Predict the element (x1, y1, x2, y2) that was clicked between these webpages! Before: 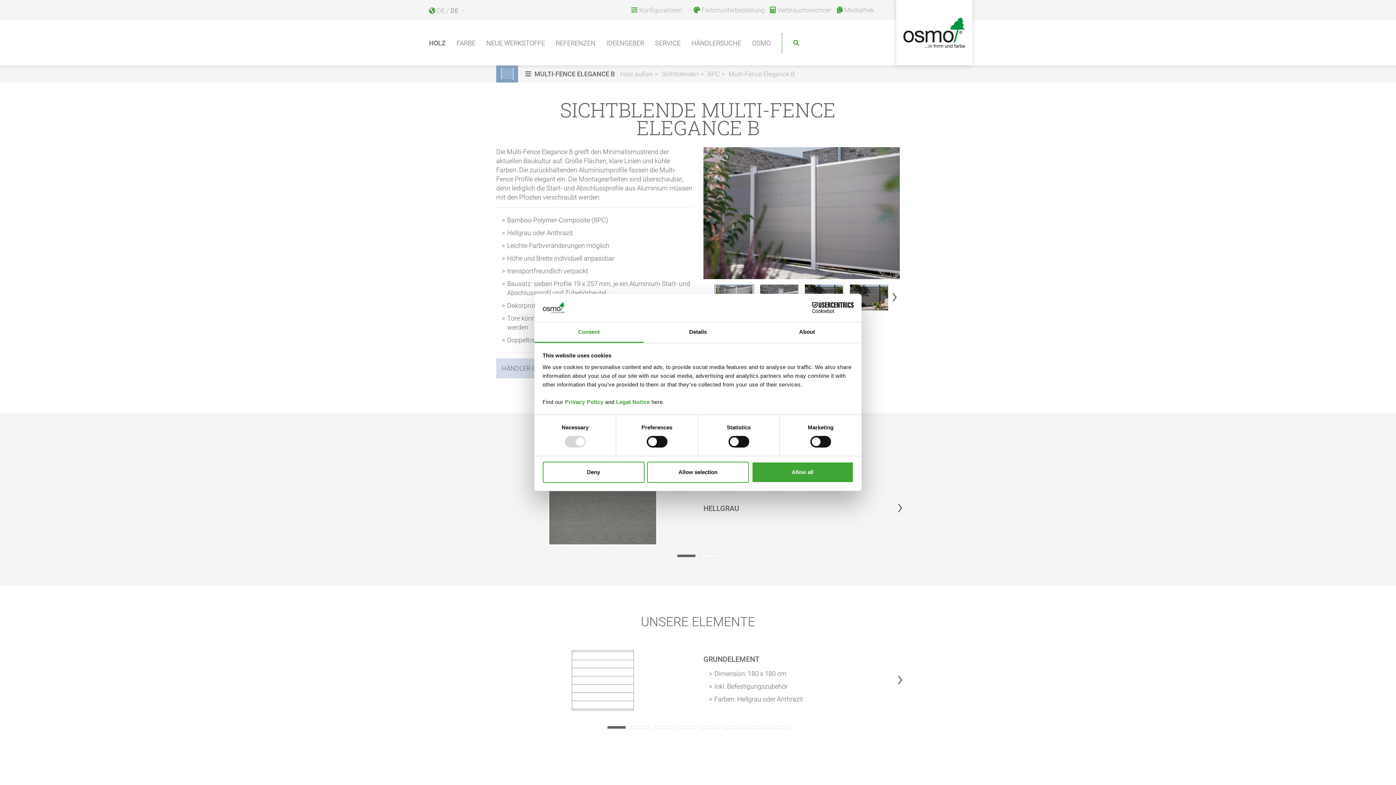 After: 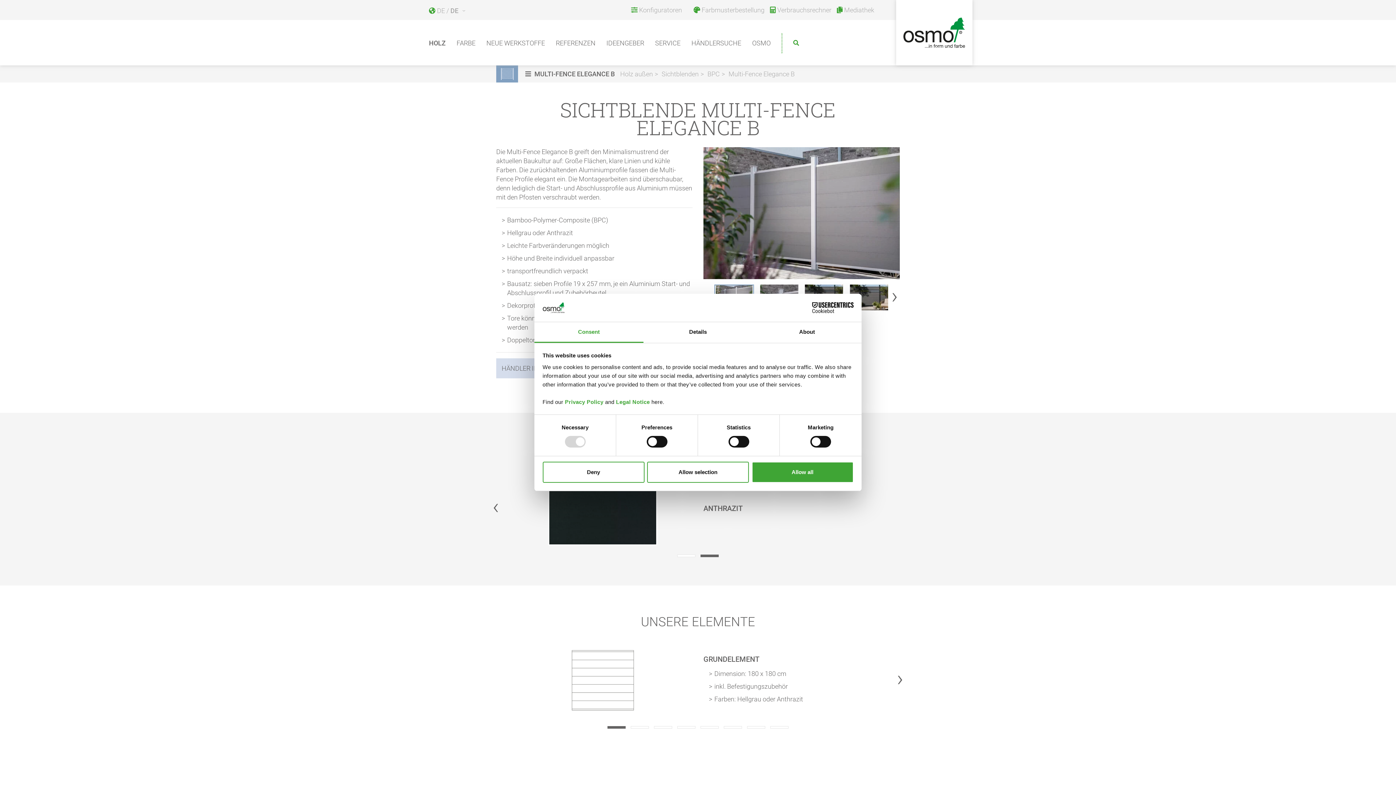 Action: bbox: (698, 552, 721, 559)